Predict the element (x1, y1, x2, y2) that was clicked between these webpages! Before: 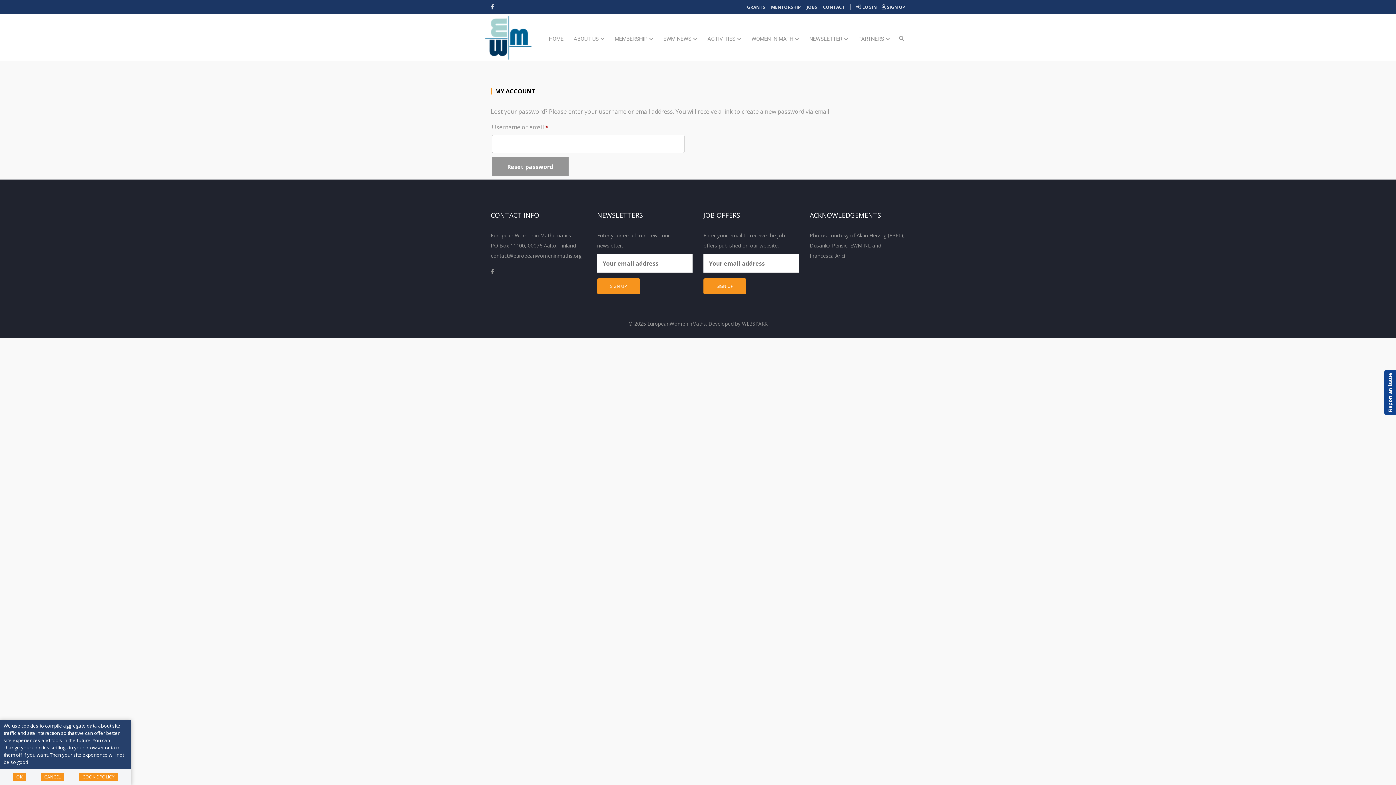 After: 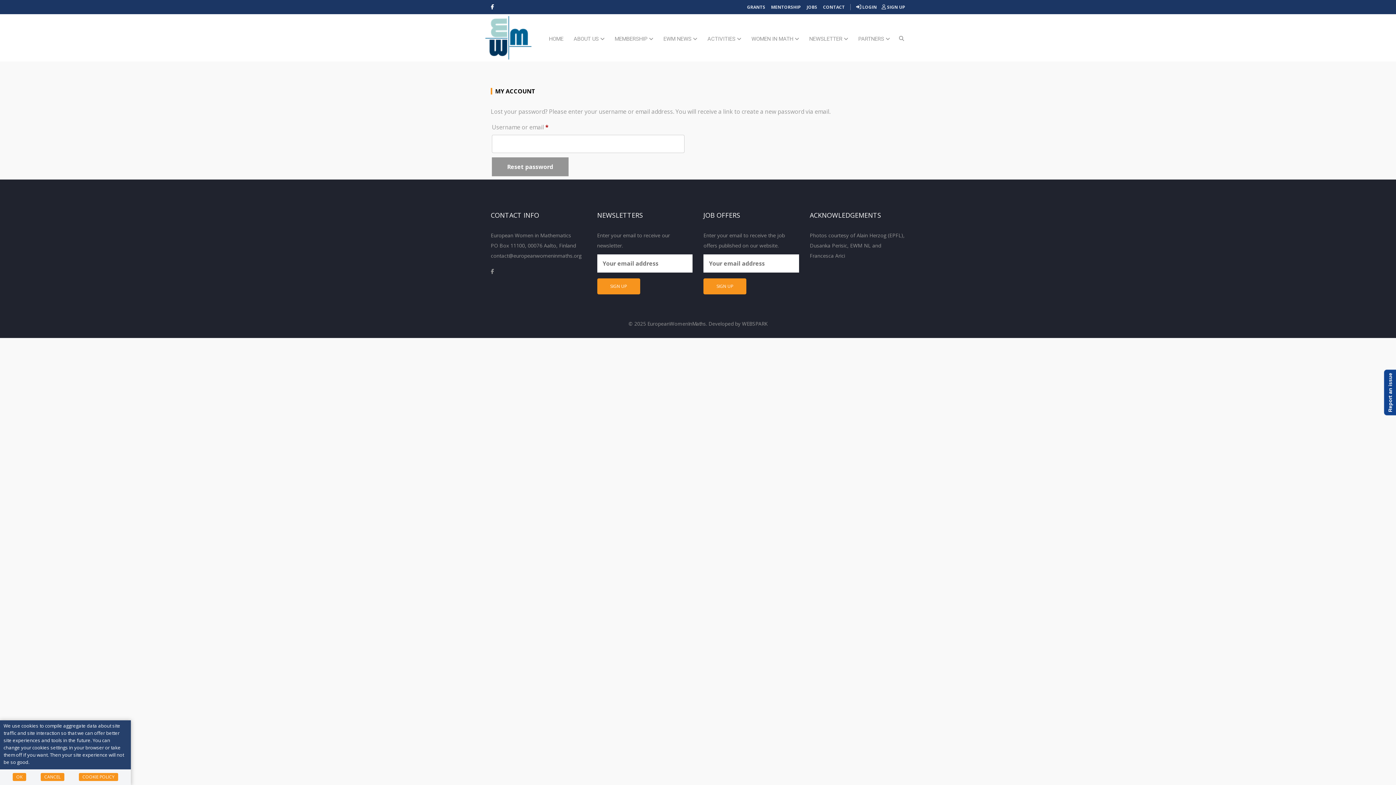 Action: bbox: (490, 3, 494, 10)